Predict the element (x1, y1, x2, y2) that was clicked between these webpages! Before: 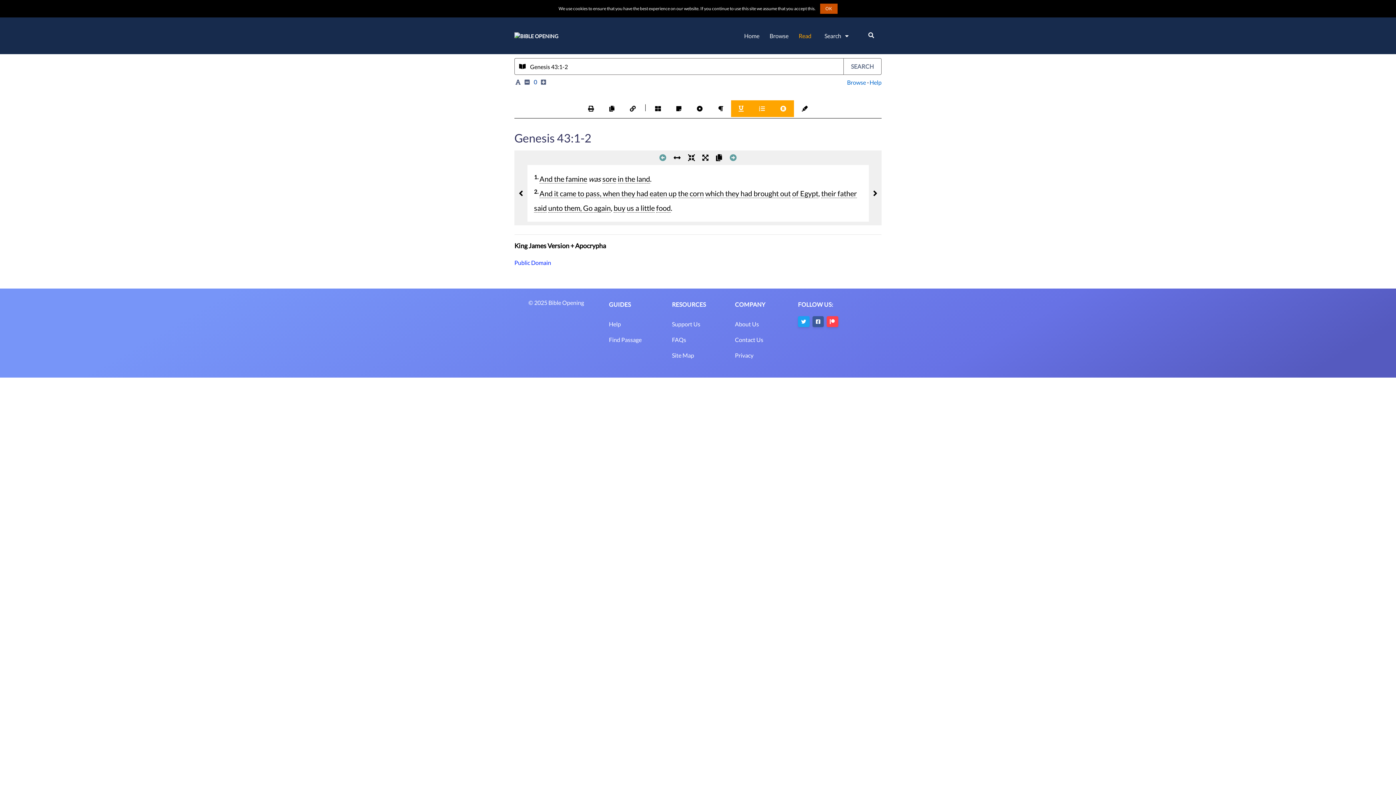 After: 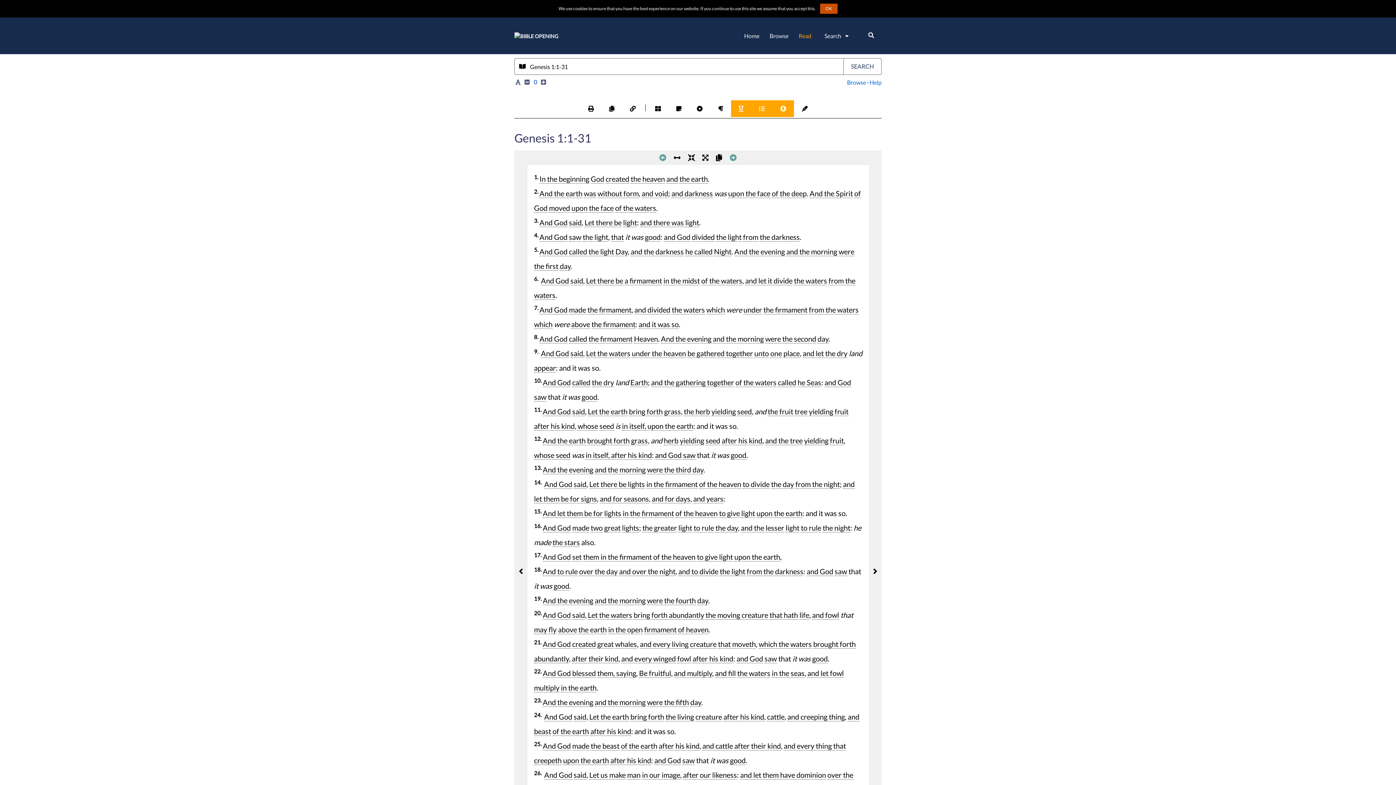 Action: bbox: (794, 24, 814, 47) label: Read